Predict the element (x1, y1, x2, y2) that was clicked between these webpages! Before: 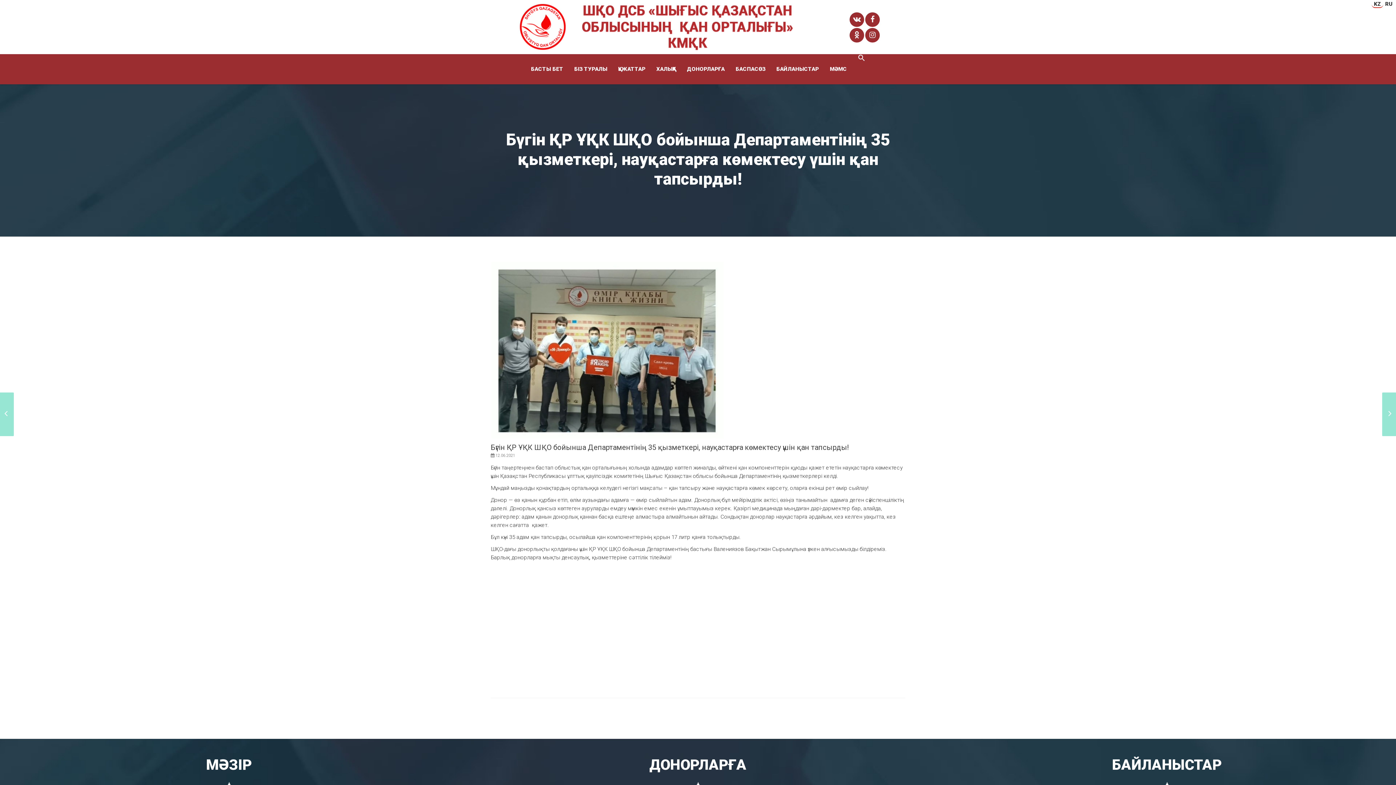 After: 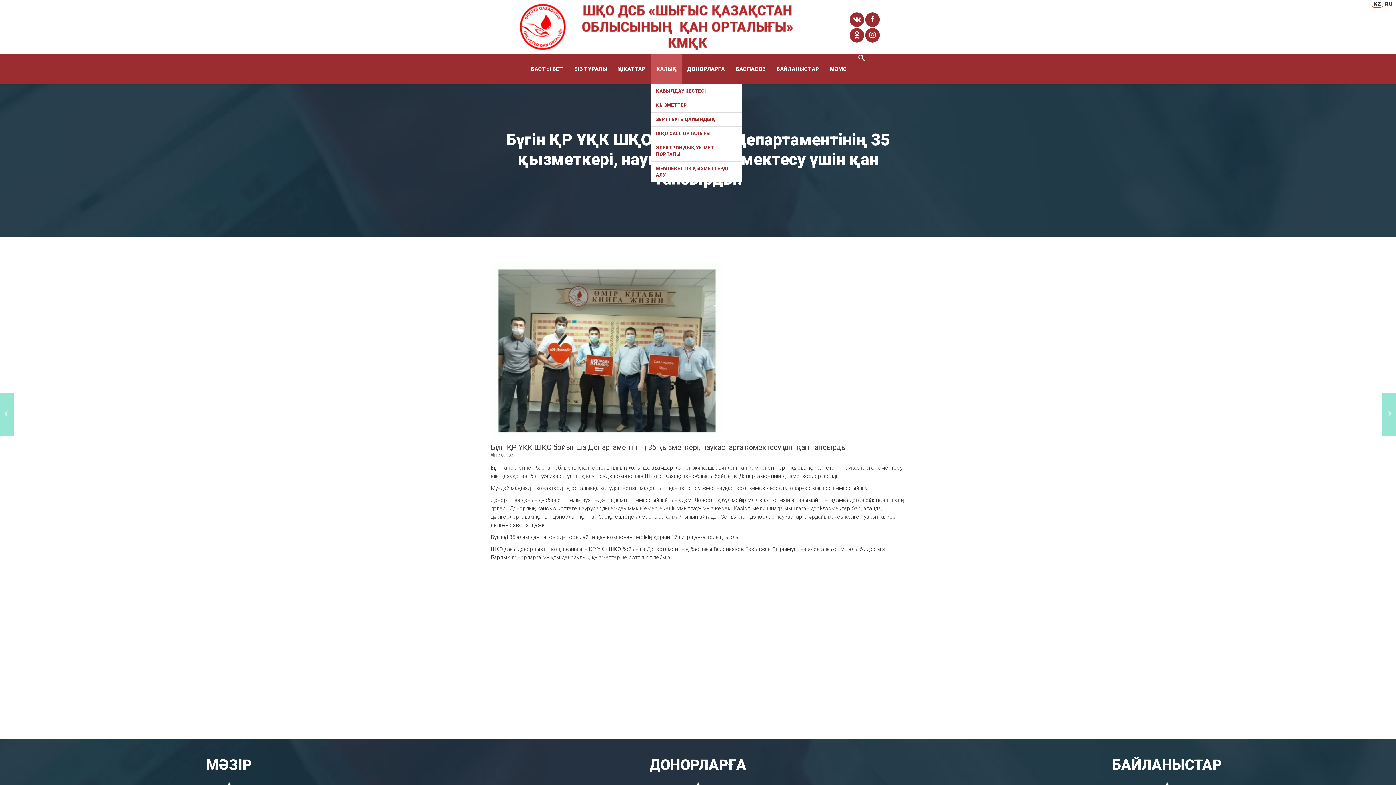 Action: label: ХАЛЫҚҚА bbox: (651, 54, 681, 84)